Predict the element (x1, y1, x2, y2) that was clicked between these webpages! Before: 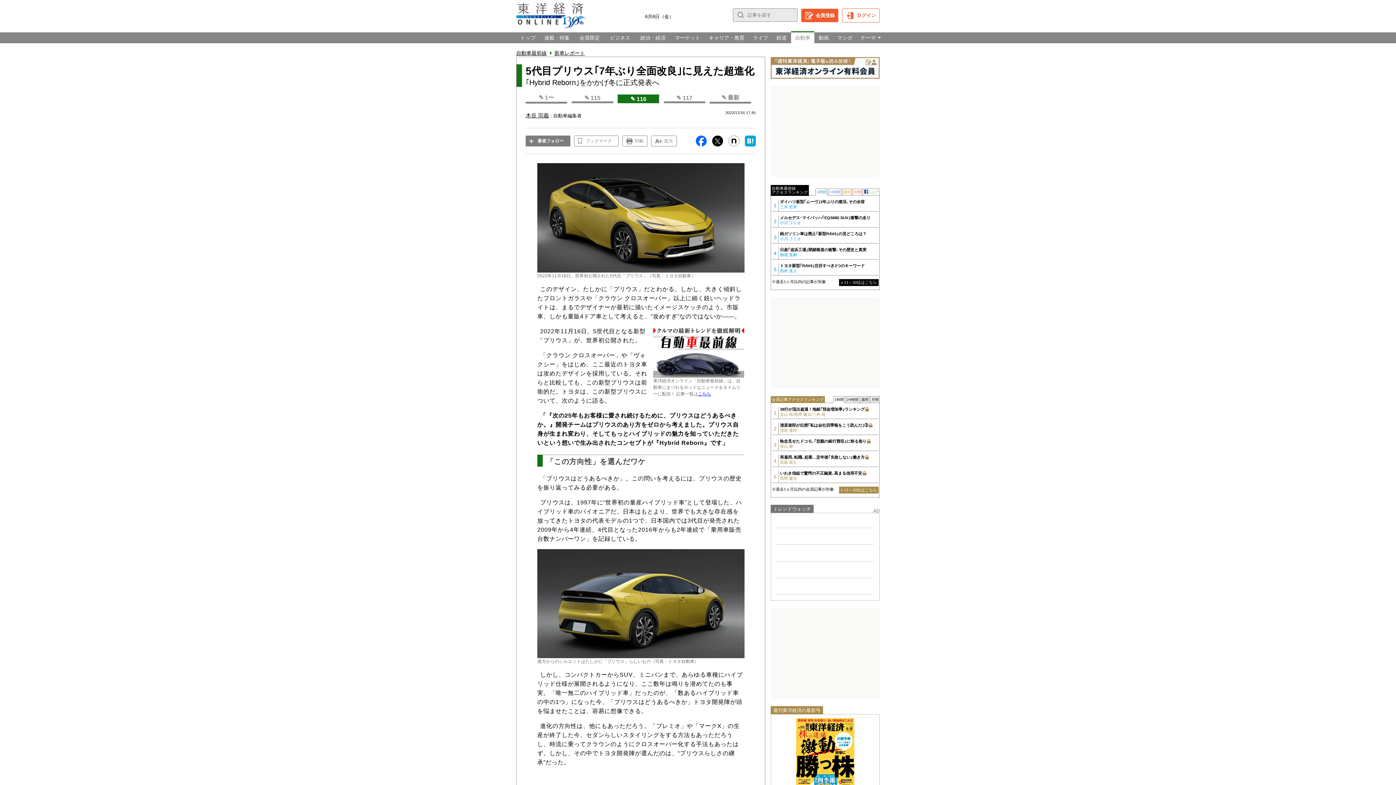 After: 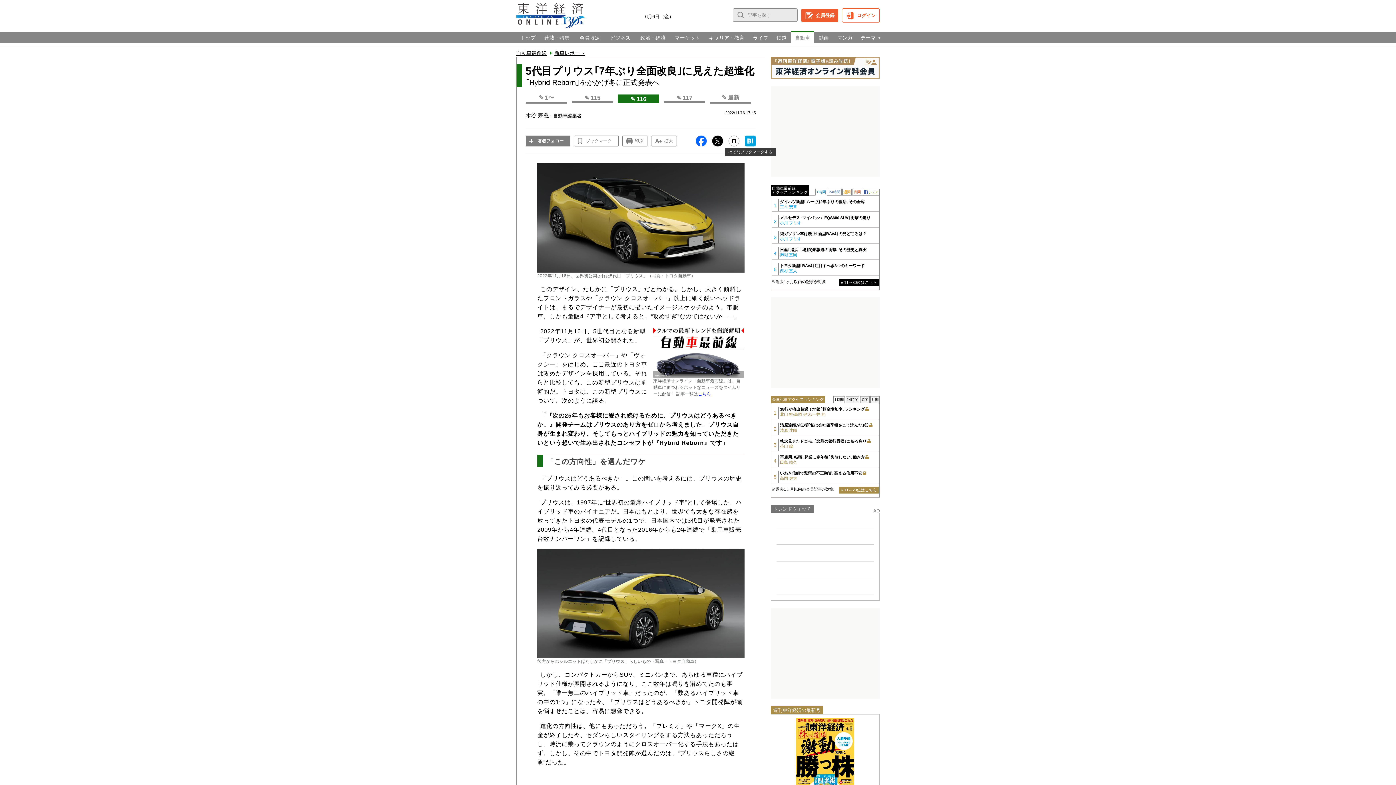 Action: bbox: (745, 135, 756, 146)